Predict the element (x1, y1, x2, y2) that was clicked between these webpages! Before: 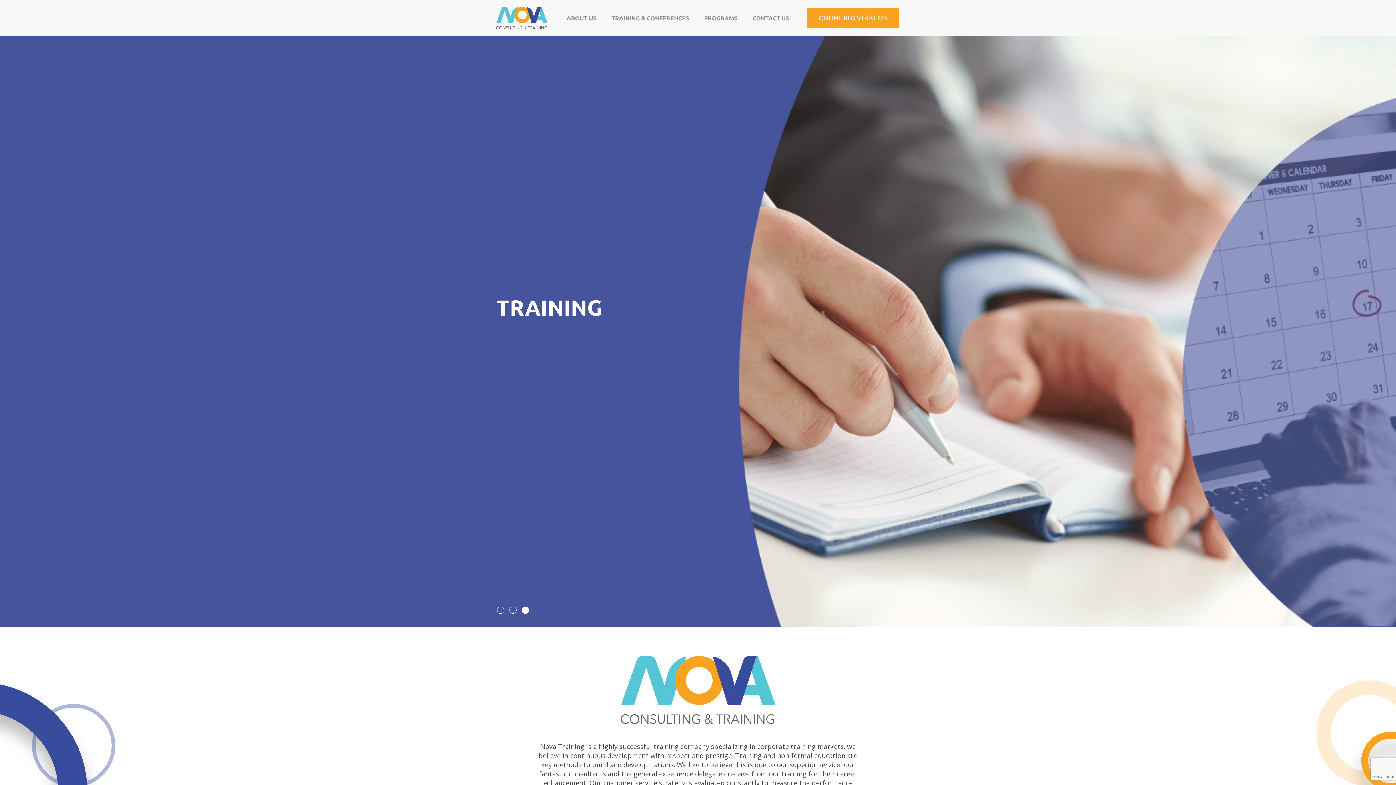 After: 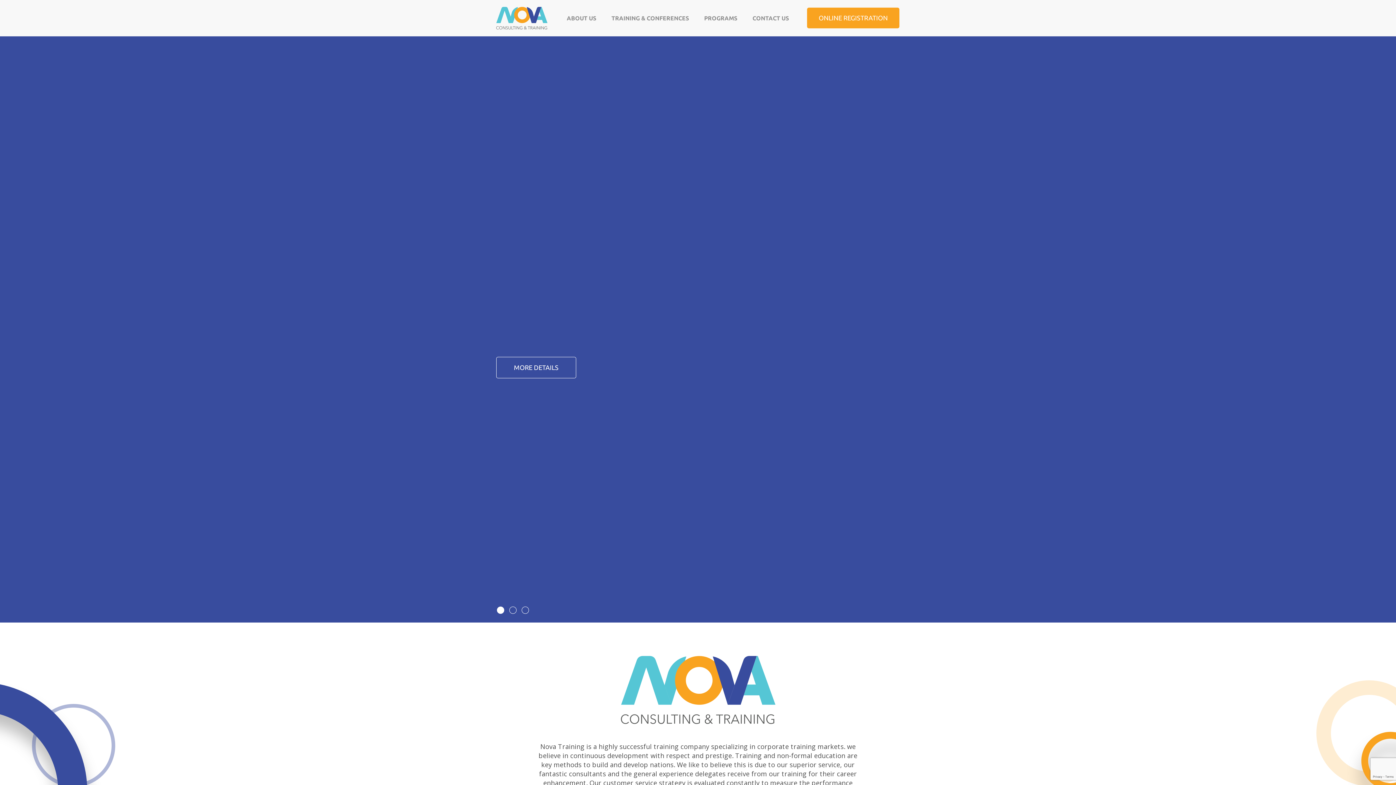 Action: bbox: (496, 378, 576, 399) label: COMPANY PROFILE